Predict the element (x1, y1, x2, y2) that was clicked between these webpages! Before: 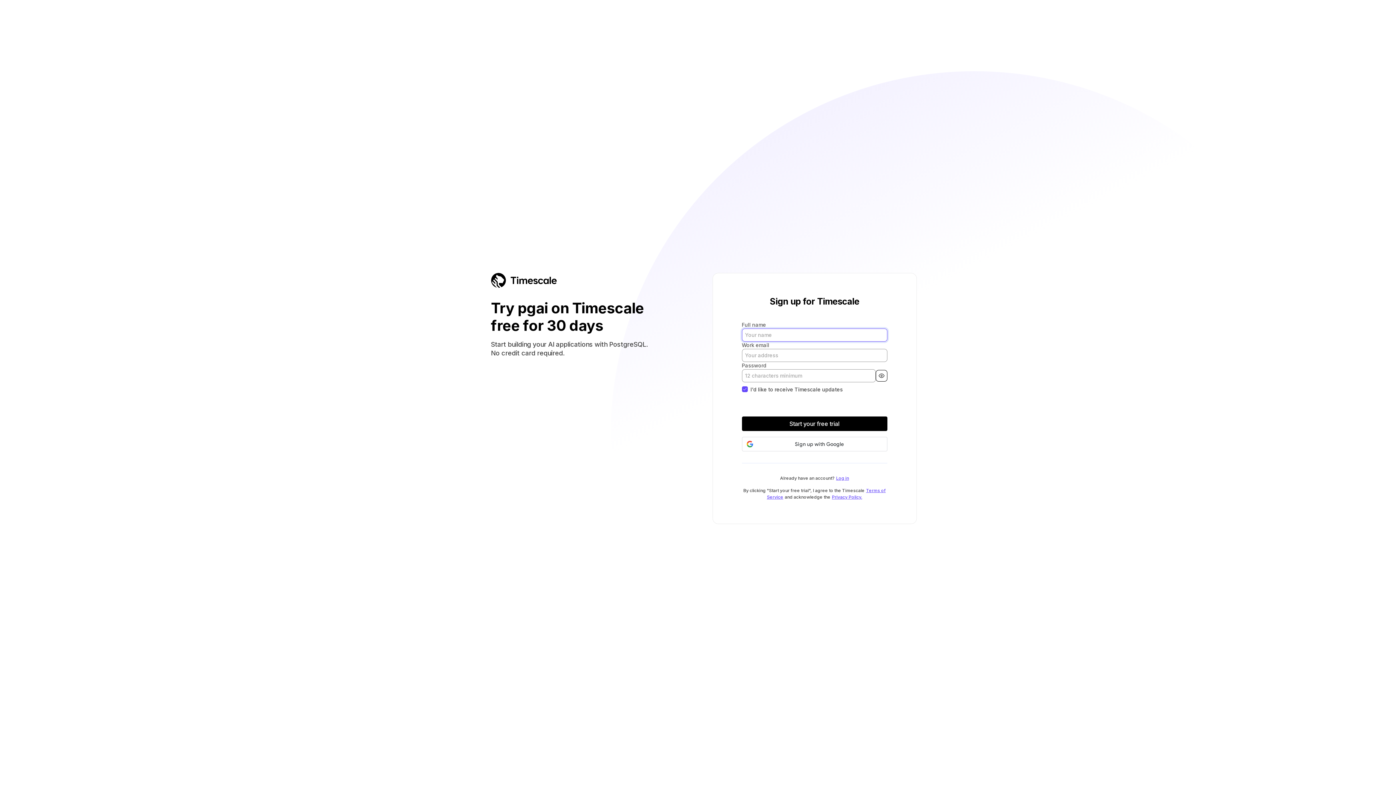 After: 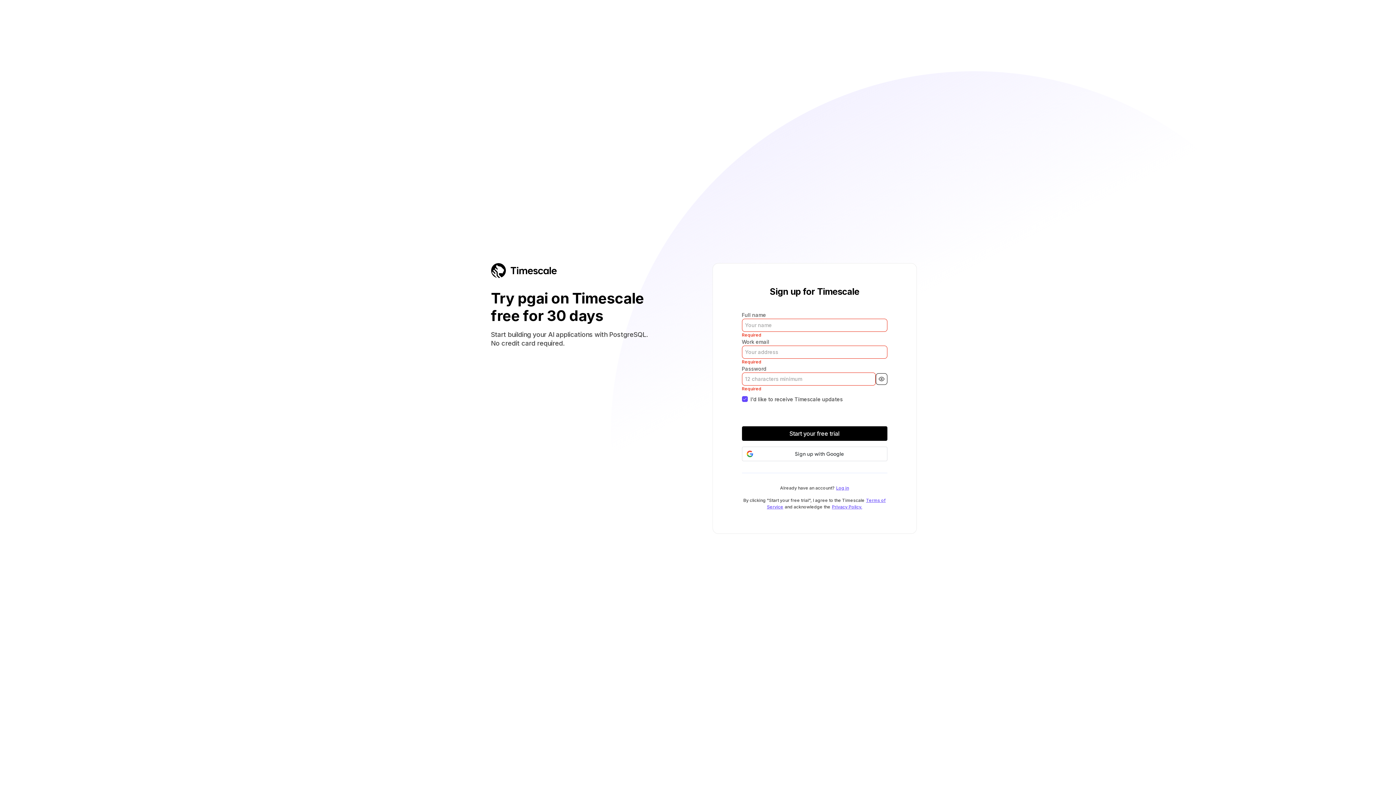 Action: bbox: (742, 416, 887, 431) label: Start your free trial